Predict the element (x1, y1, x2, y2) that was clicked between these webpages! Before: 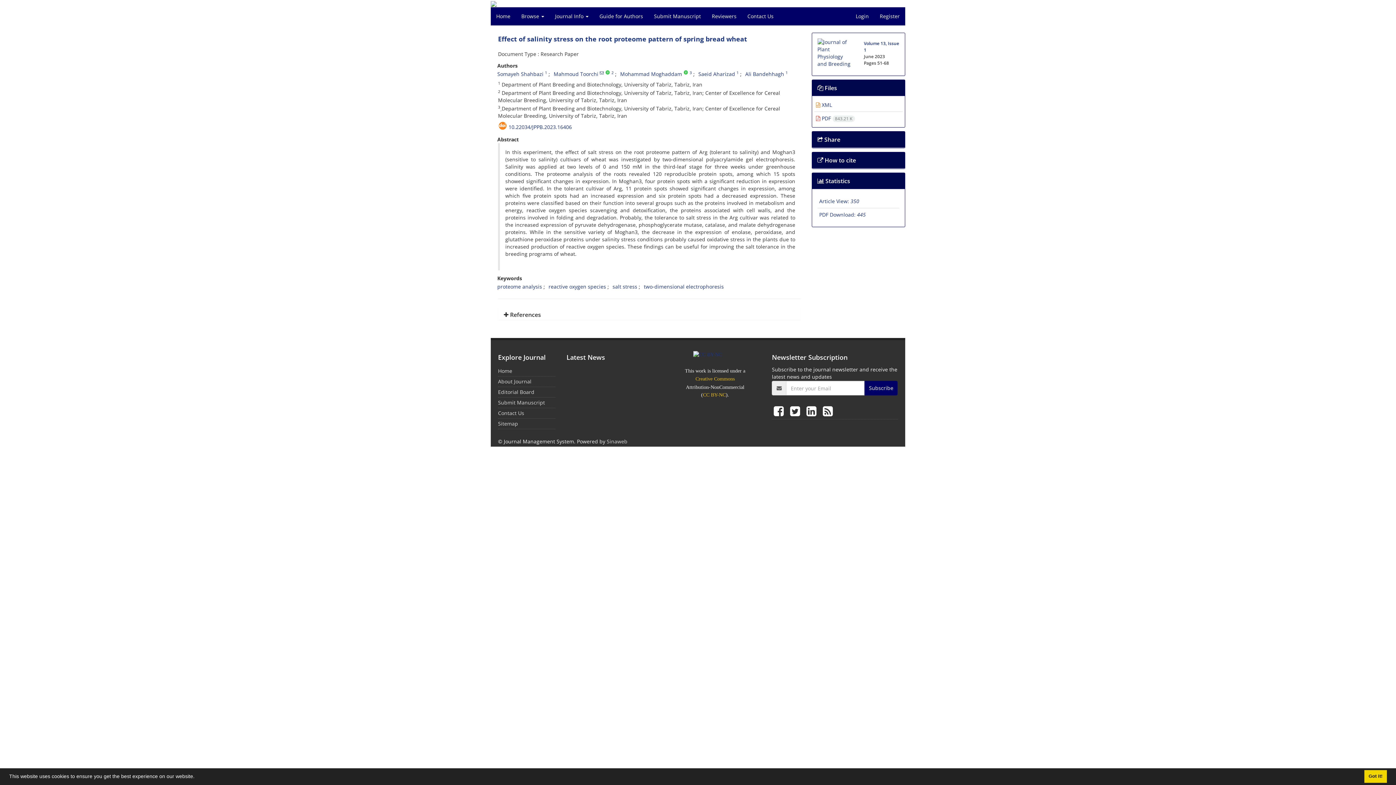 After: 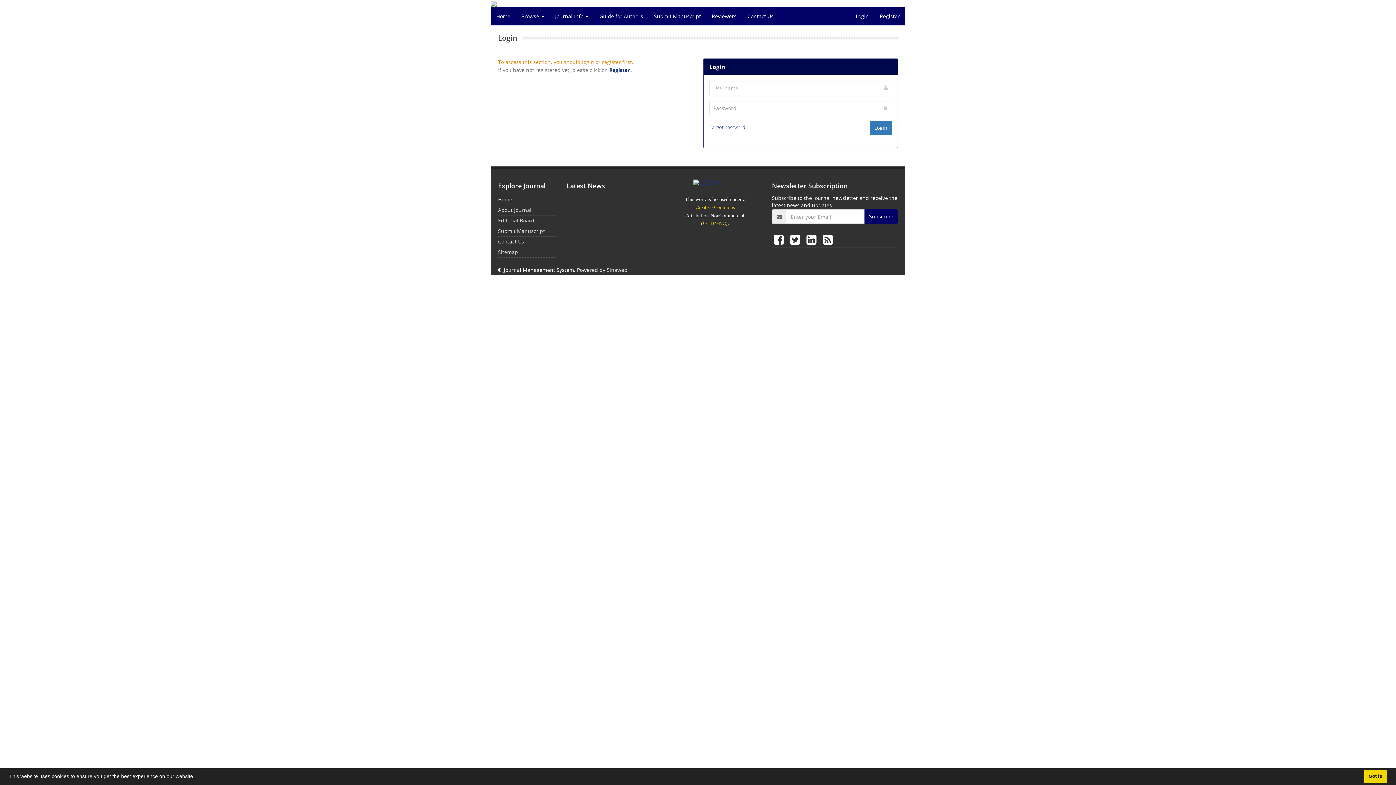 Action: label: Submit Manuscript bbox: (648, 7, 706, 25)